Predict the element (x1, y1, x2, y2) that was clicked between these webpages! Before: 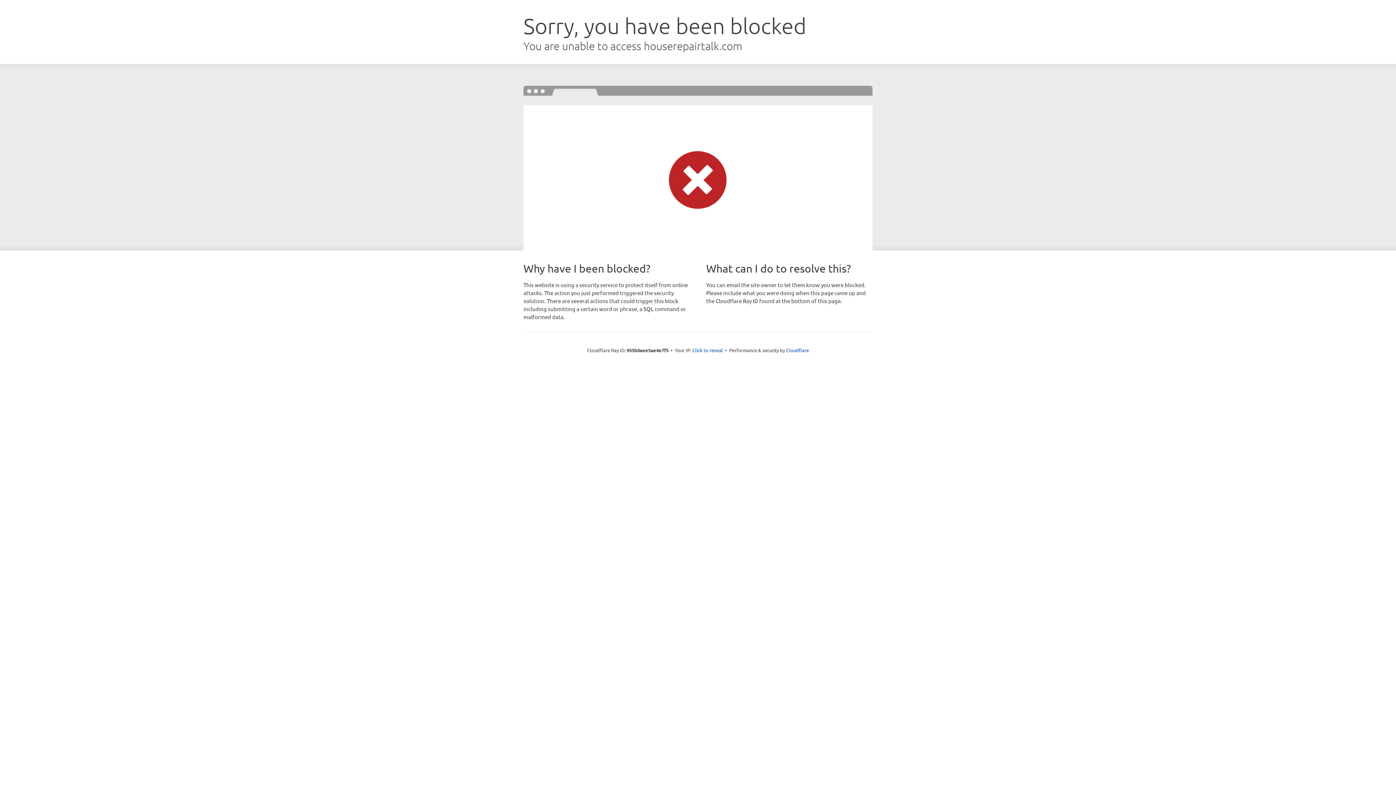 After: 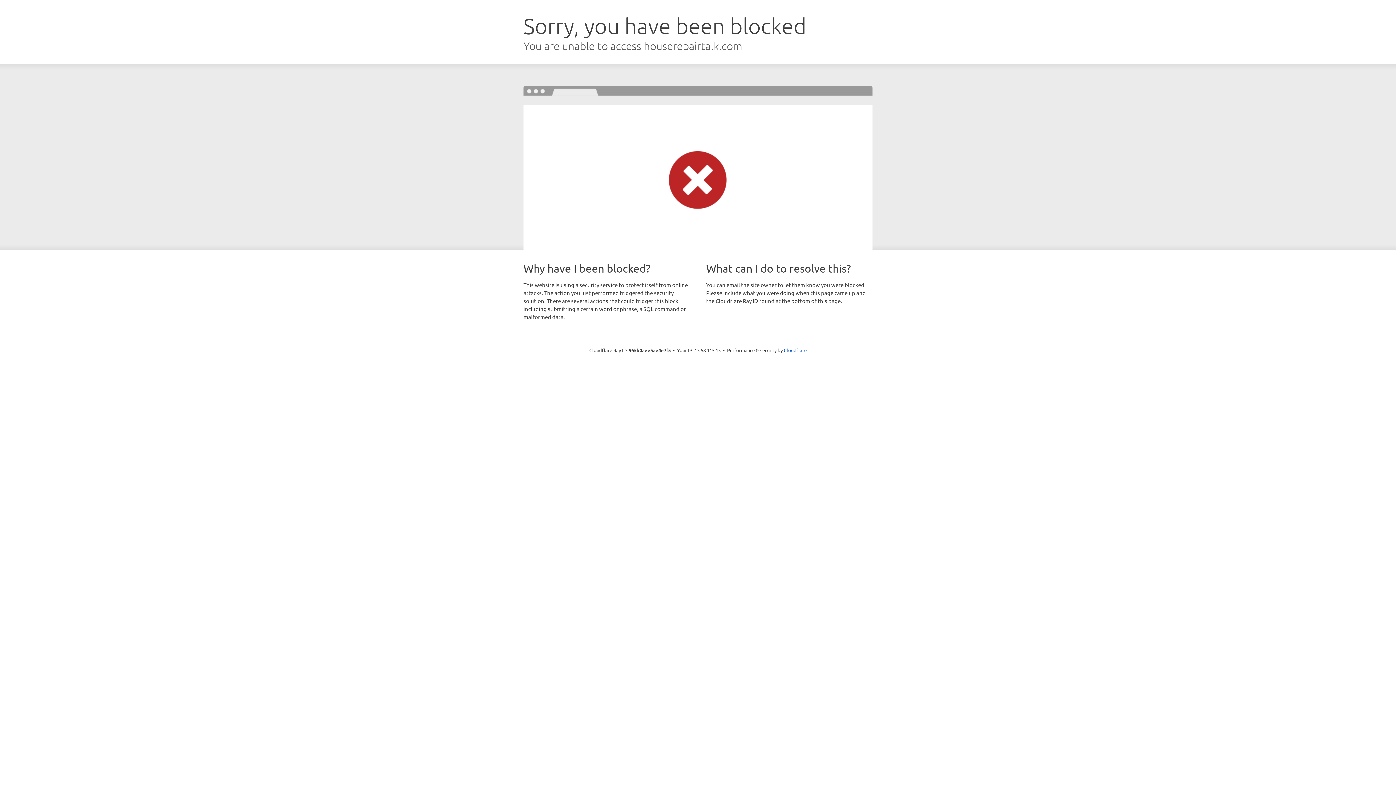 Action: bbox: (692, 346, 723, 353) label: Click to reveal